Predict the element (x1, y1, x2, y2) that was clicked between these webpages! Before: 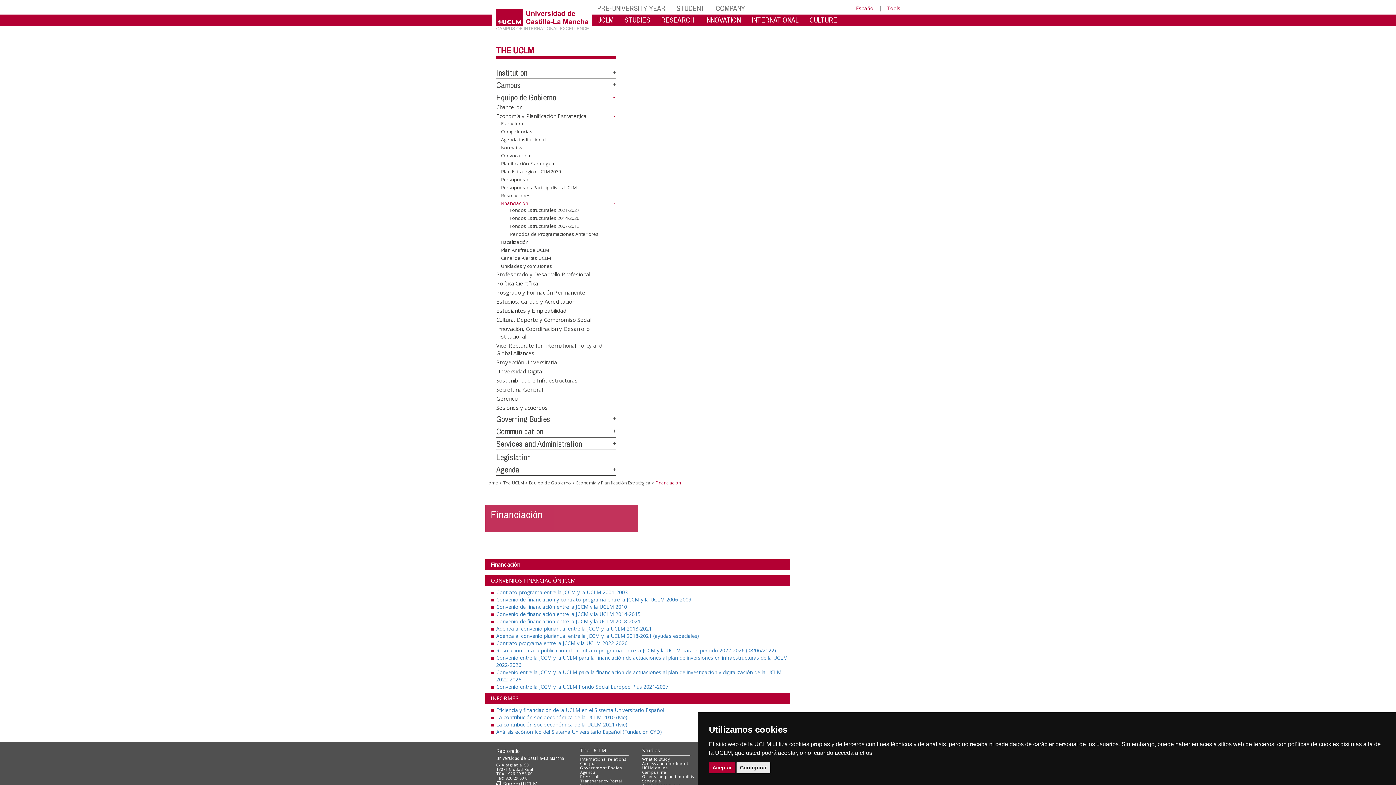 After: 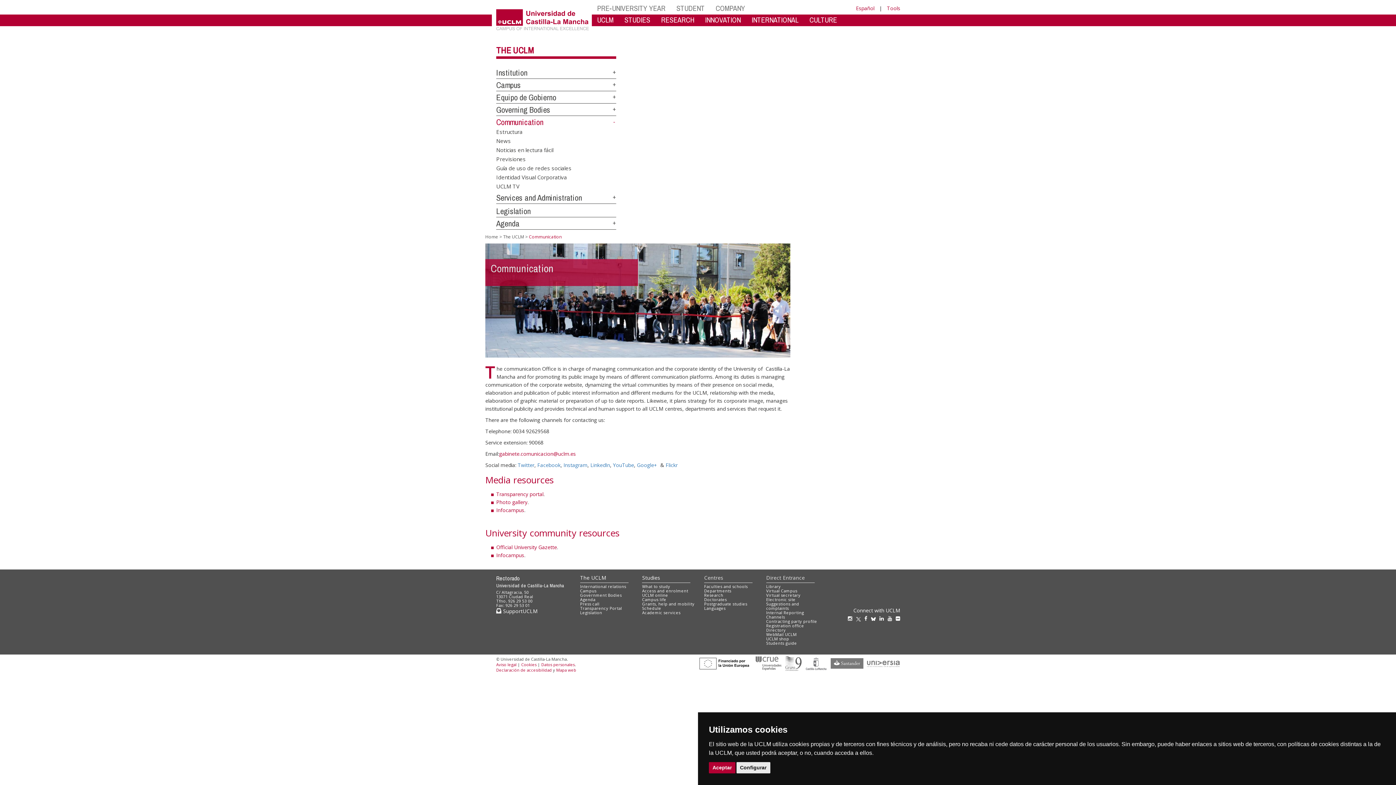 Action: label: Communication bbox: (496, 426, 543, 437)